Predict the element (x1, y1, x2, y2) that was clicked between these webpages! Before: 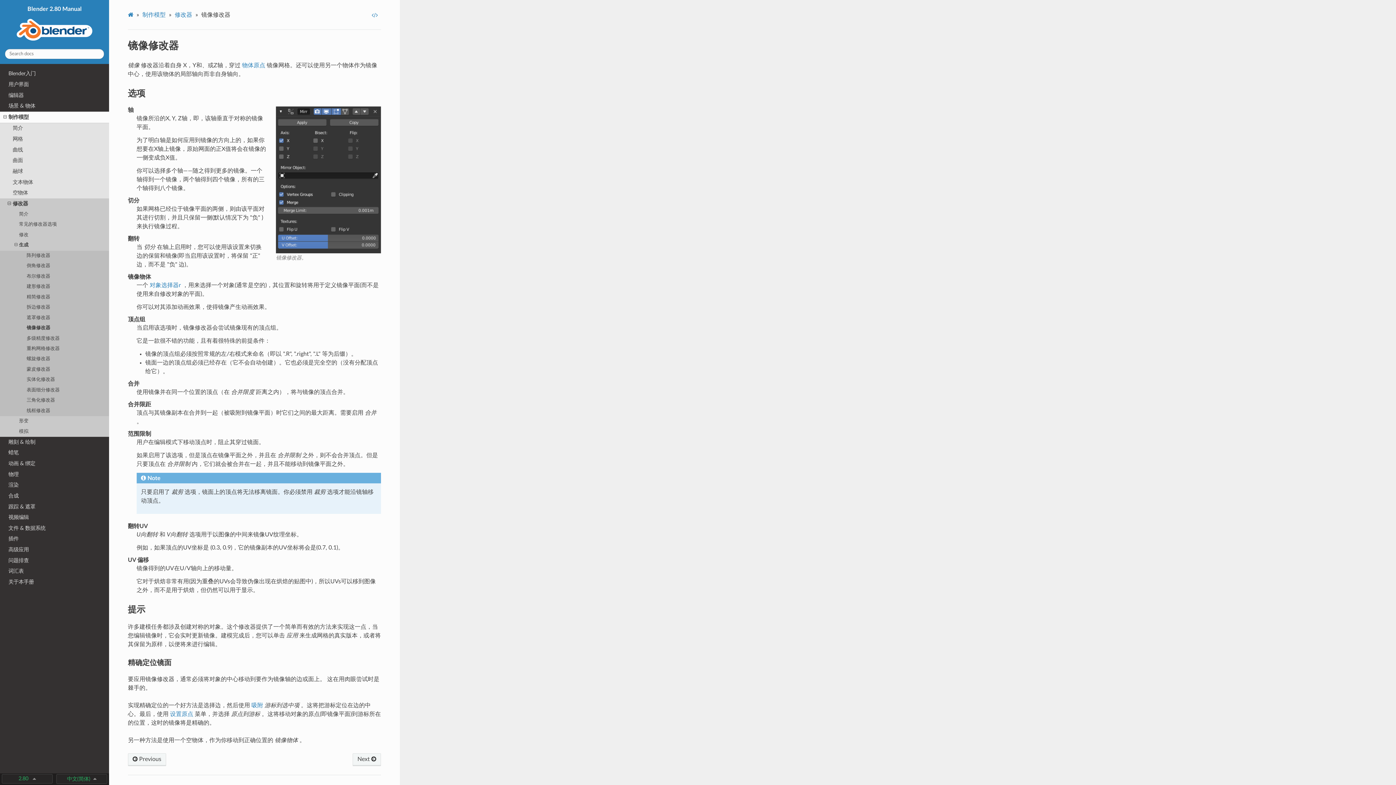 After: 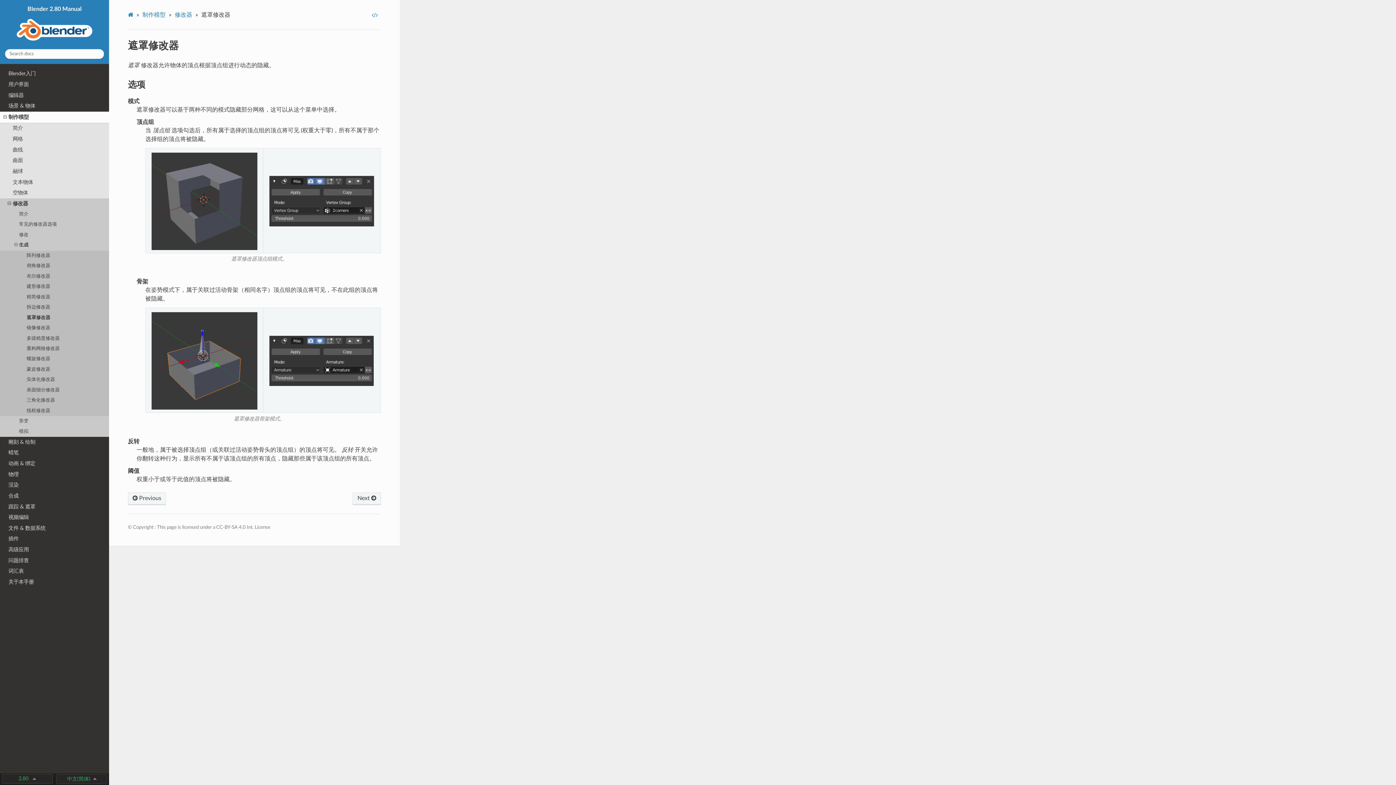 Action: label:  Previous bbox: (127, 753, 166, 766)